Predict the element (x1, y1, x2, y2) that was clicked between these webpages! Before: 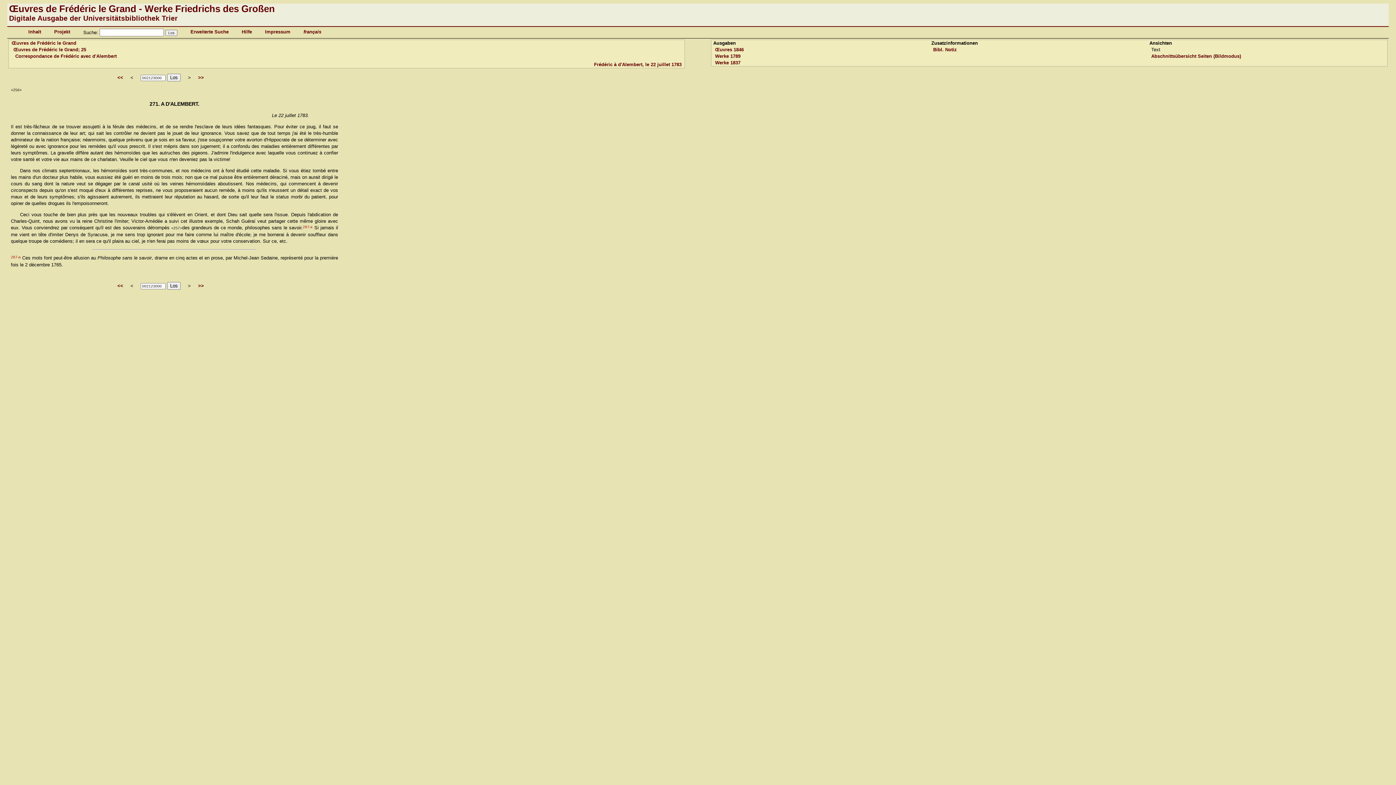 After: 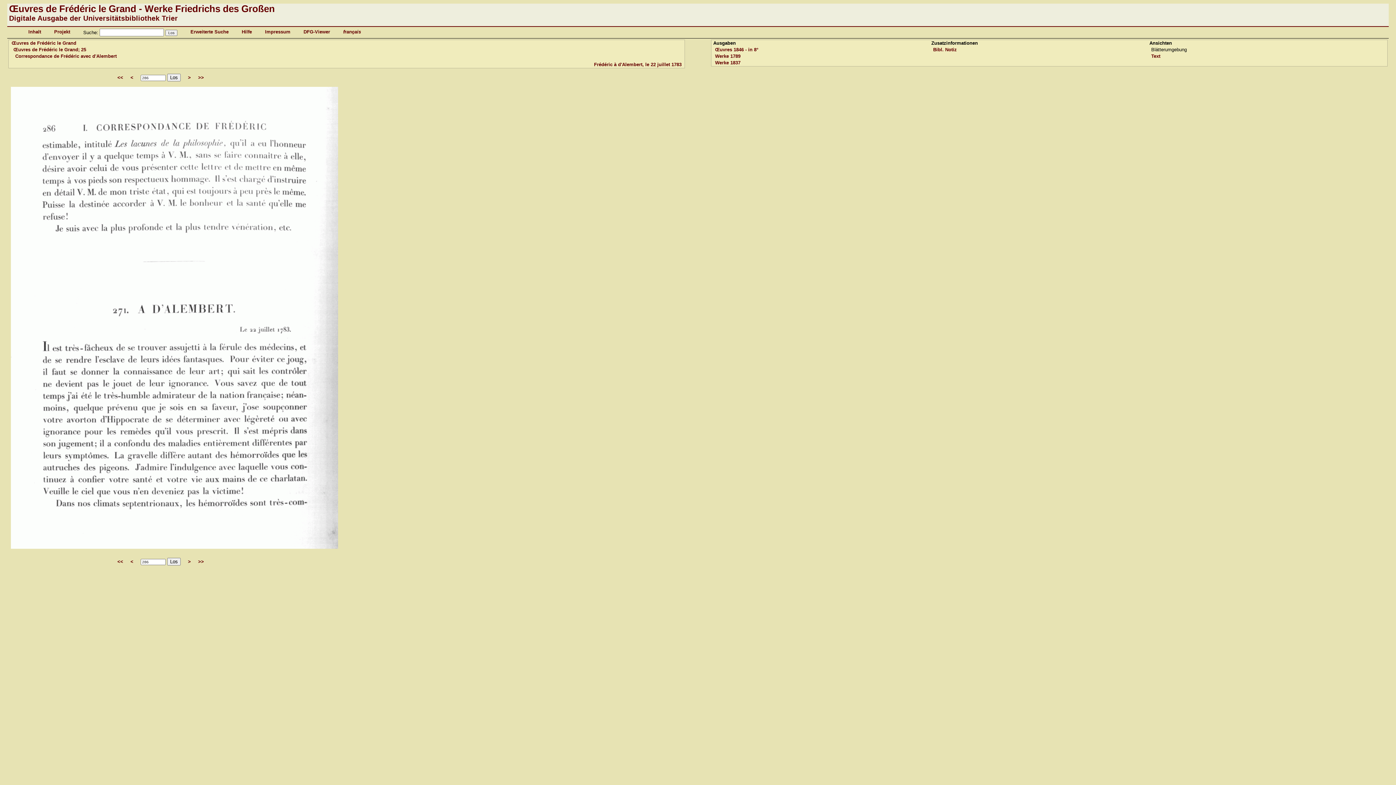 Action: bbox: (715, 46, 743, 52) label: Œuvres 1846